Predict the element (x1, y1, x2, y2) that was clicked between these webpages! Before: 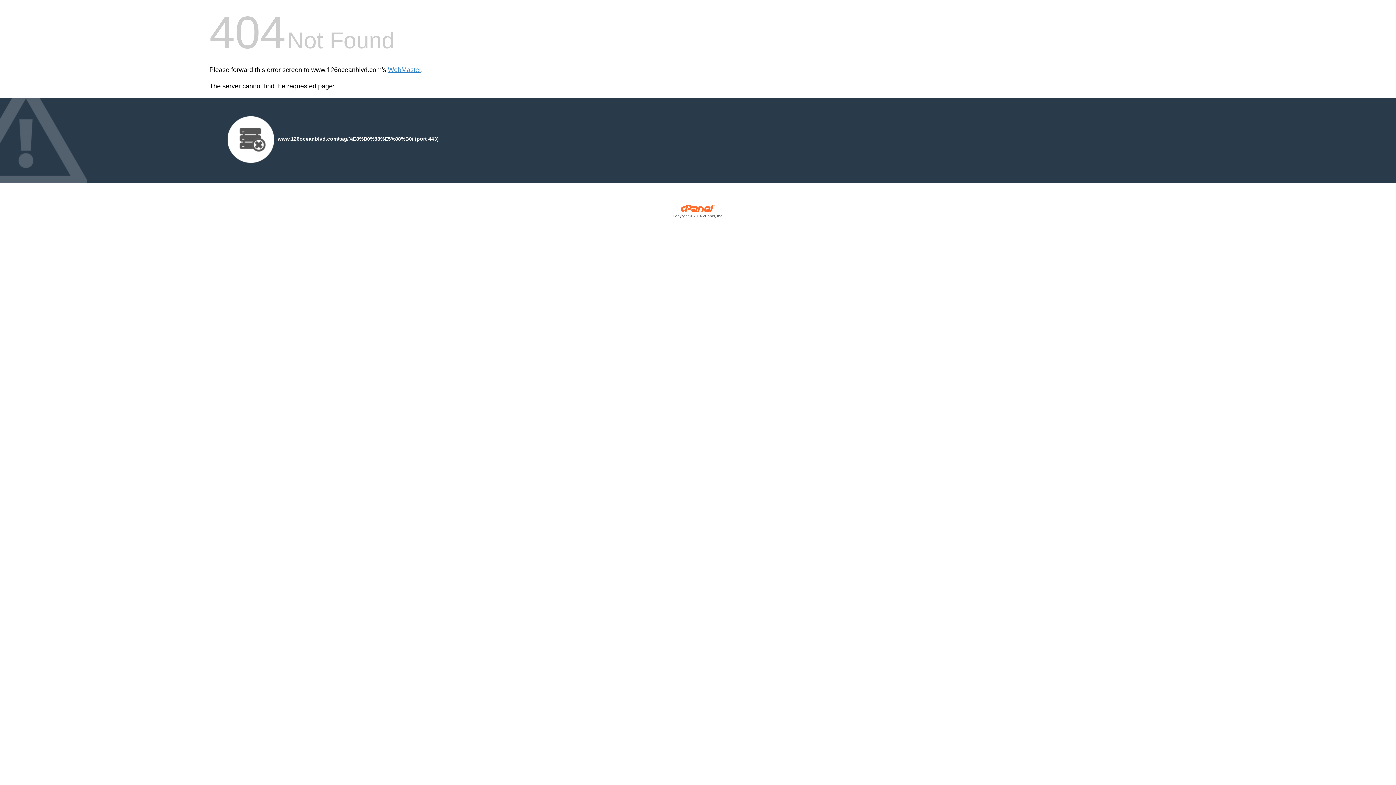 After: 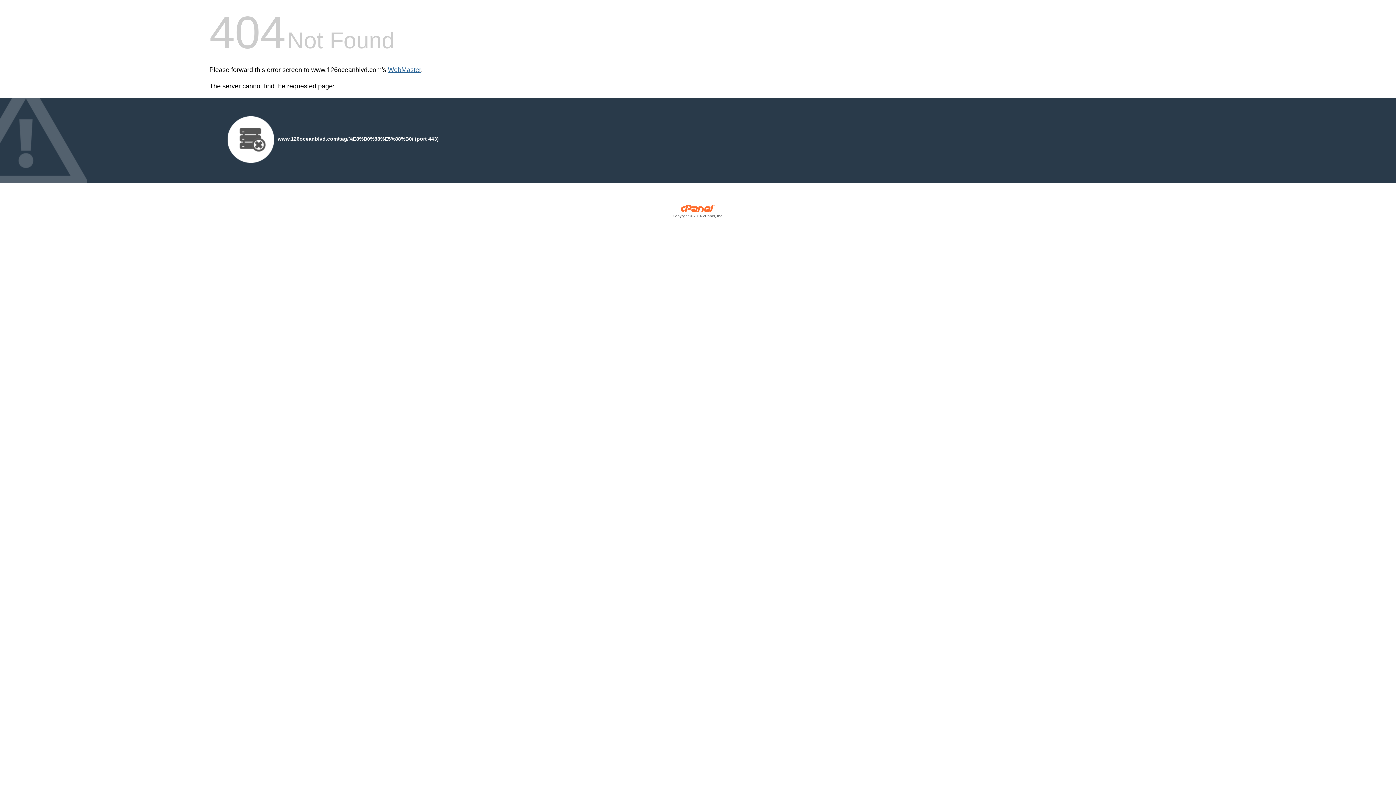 Action: bbox: (388, 66, 421, 73) label: WebMaster